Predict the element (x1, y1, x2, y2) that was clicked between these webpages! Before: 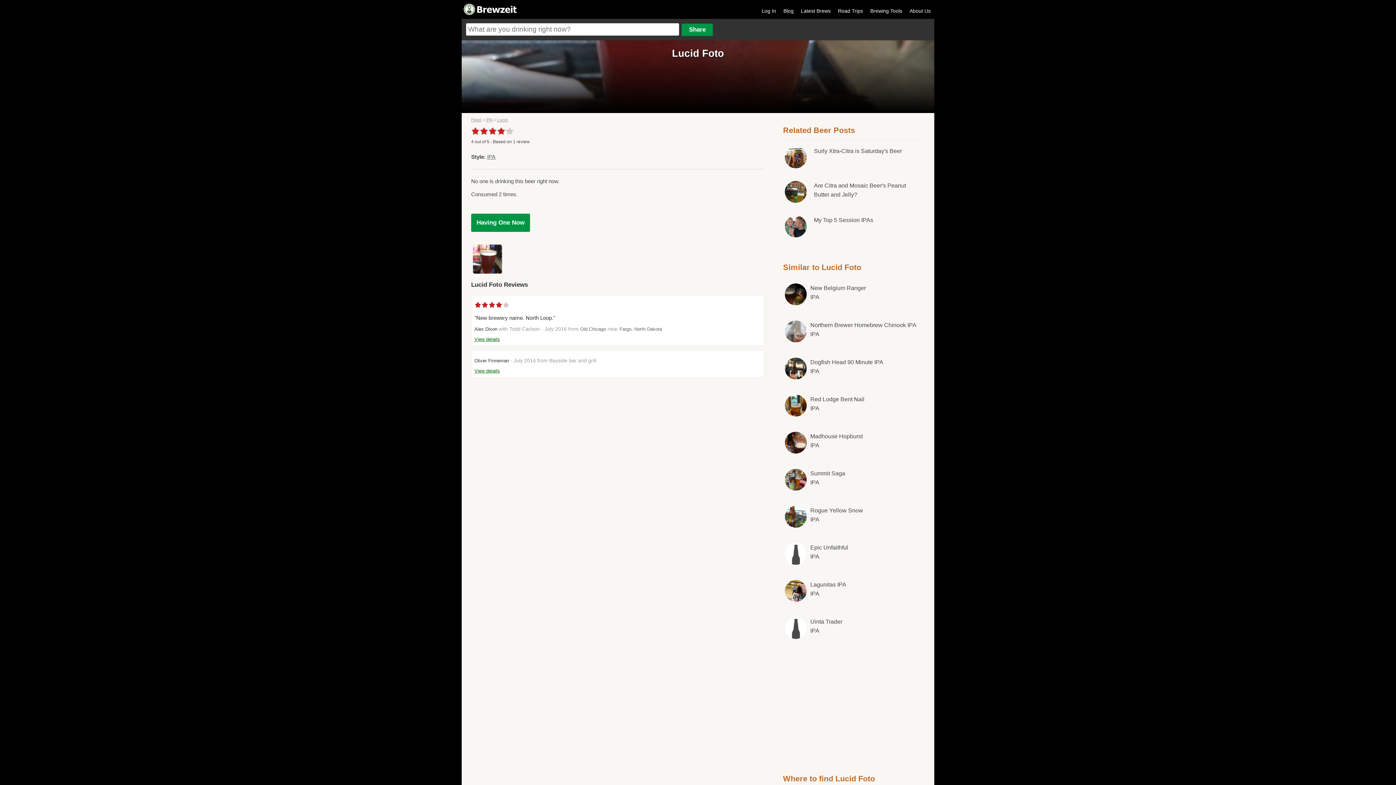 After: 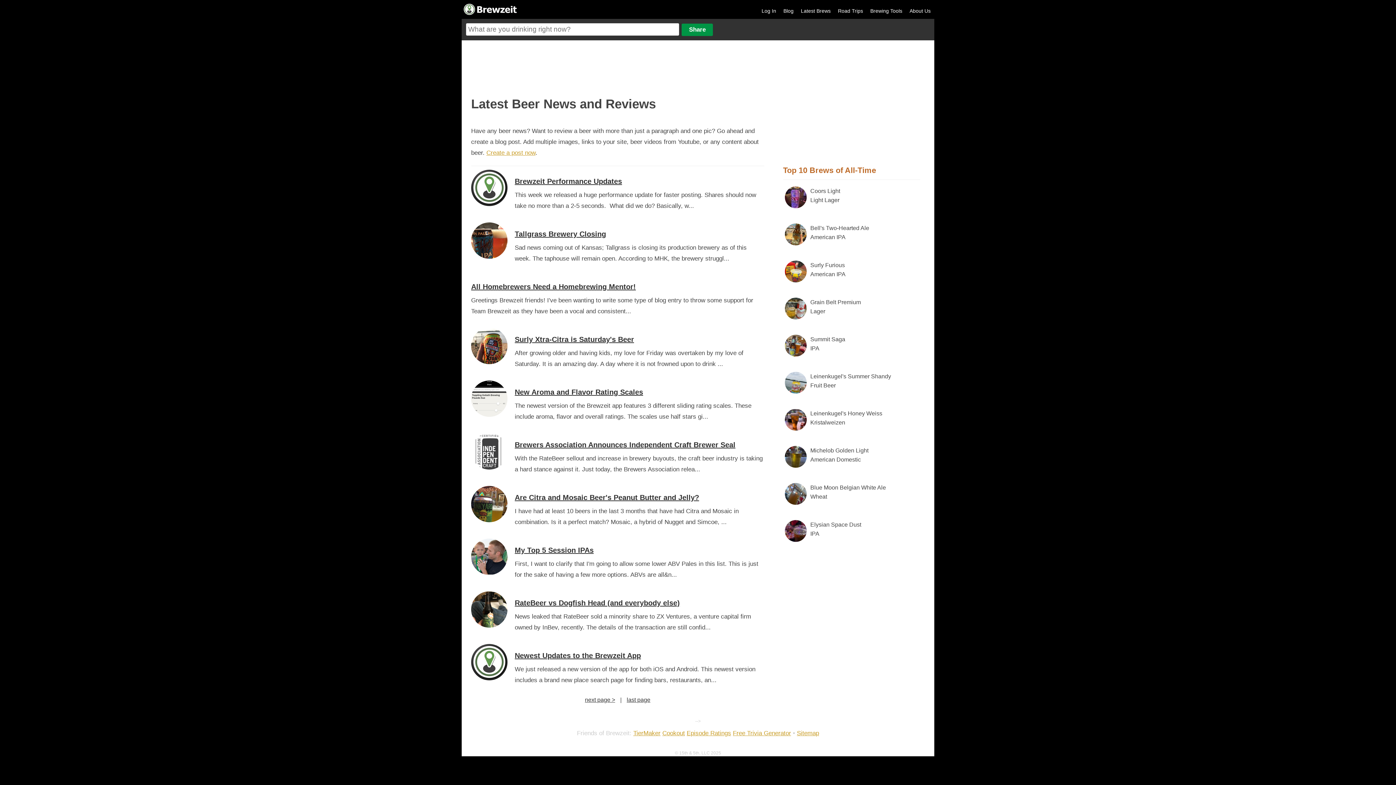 Action: bbox: (780, 4, 797, 13) label: Blog